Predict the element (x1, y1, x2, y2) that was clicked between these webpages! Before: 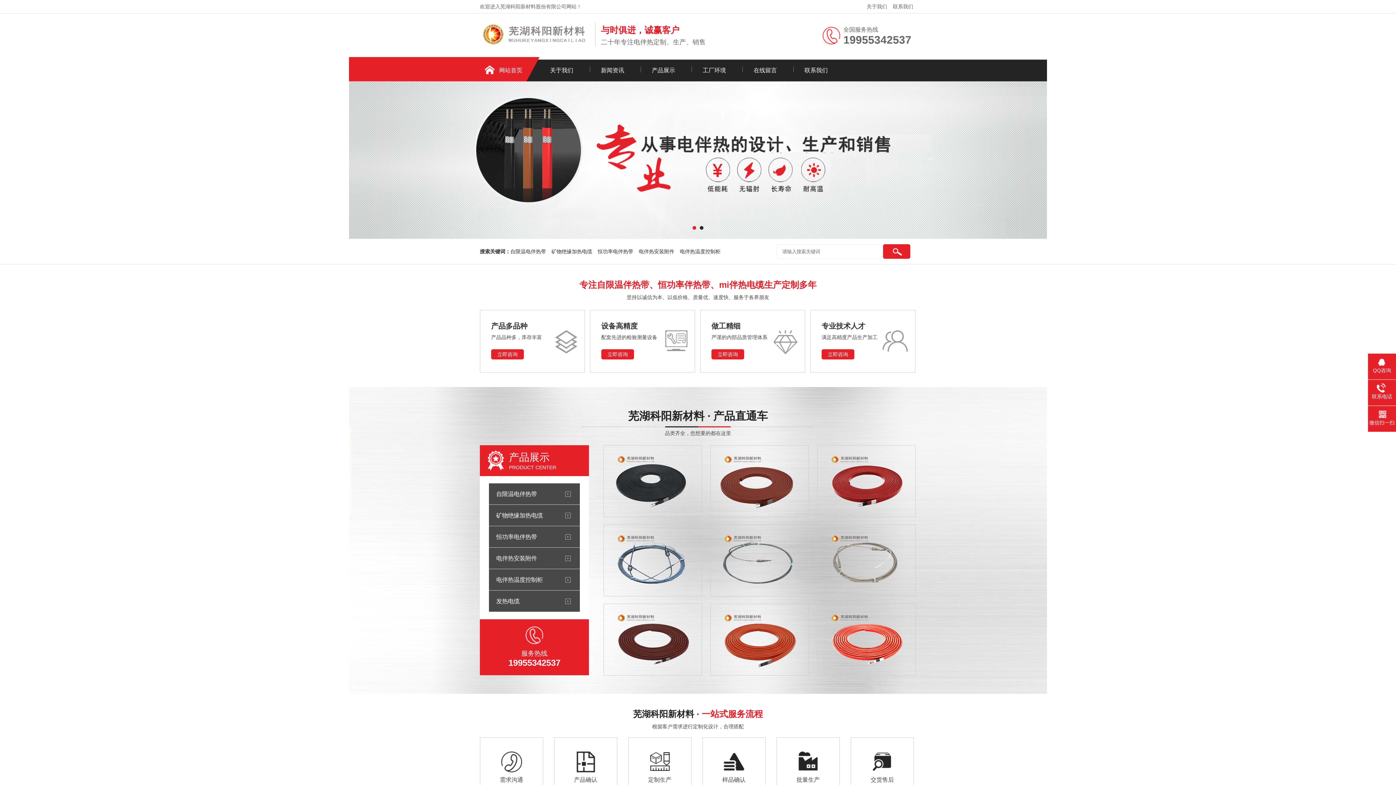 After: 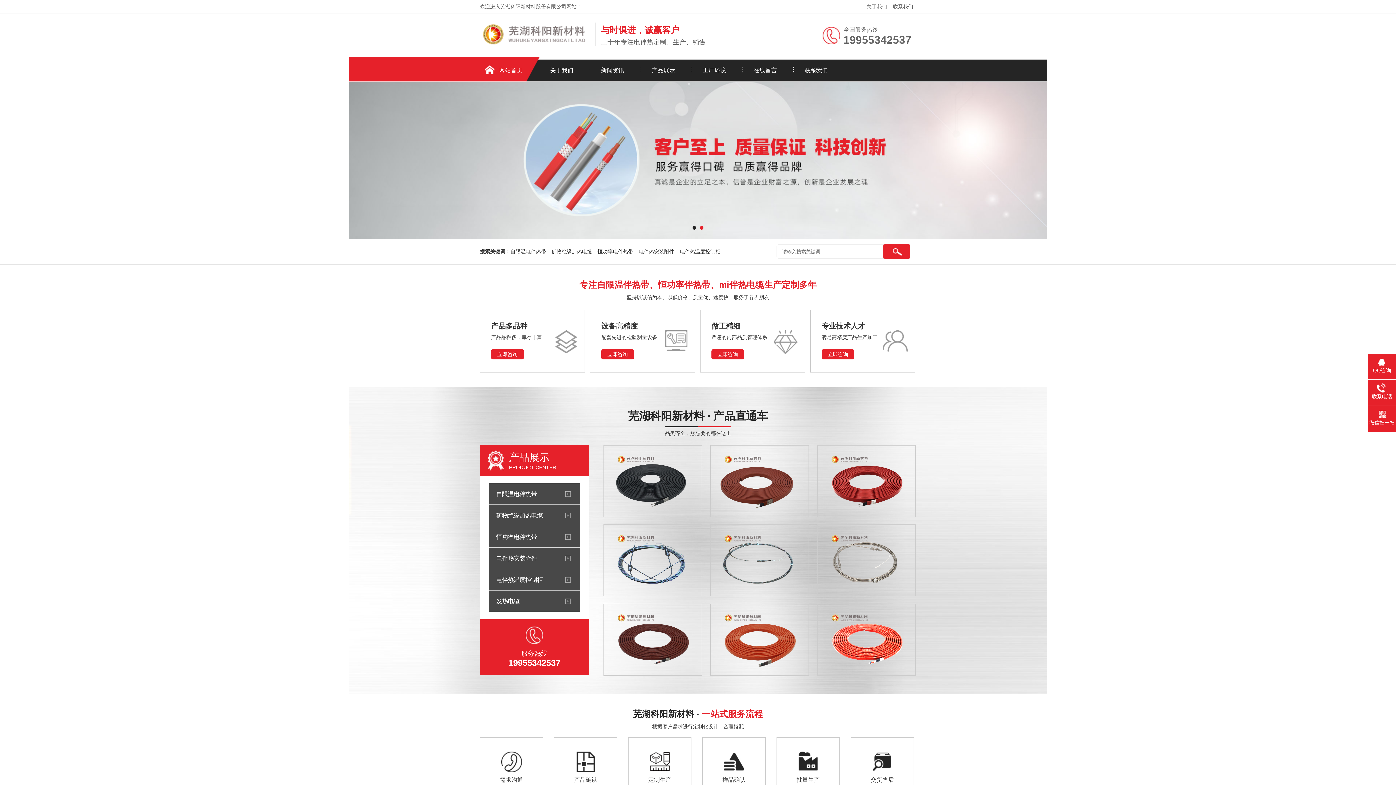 Action: label: 网站首页 bbox: (485, 59, 536, 81)